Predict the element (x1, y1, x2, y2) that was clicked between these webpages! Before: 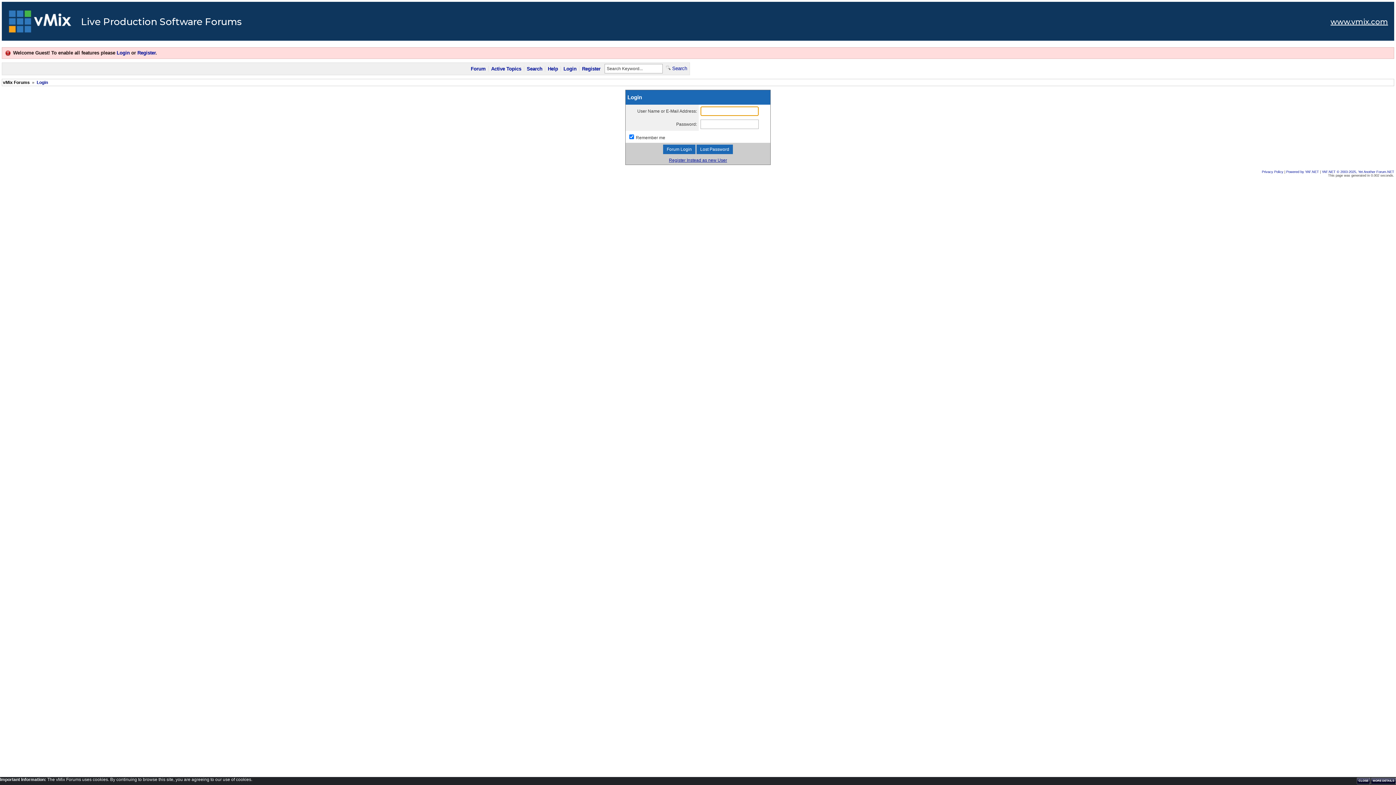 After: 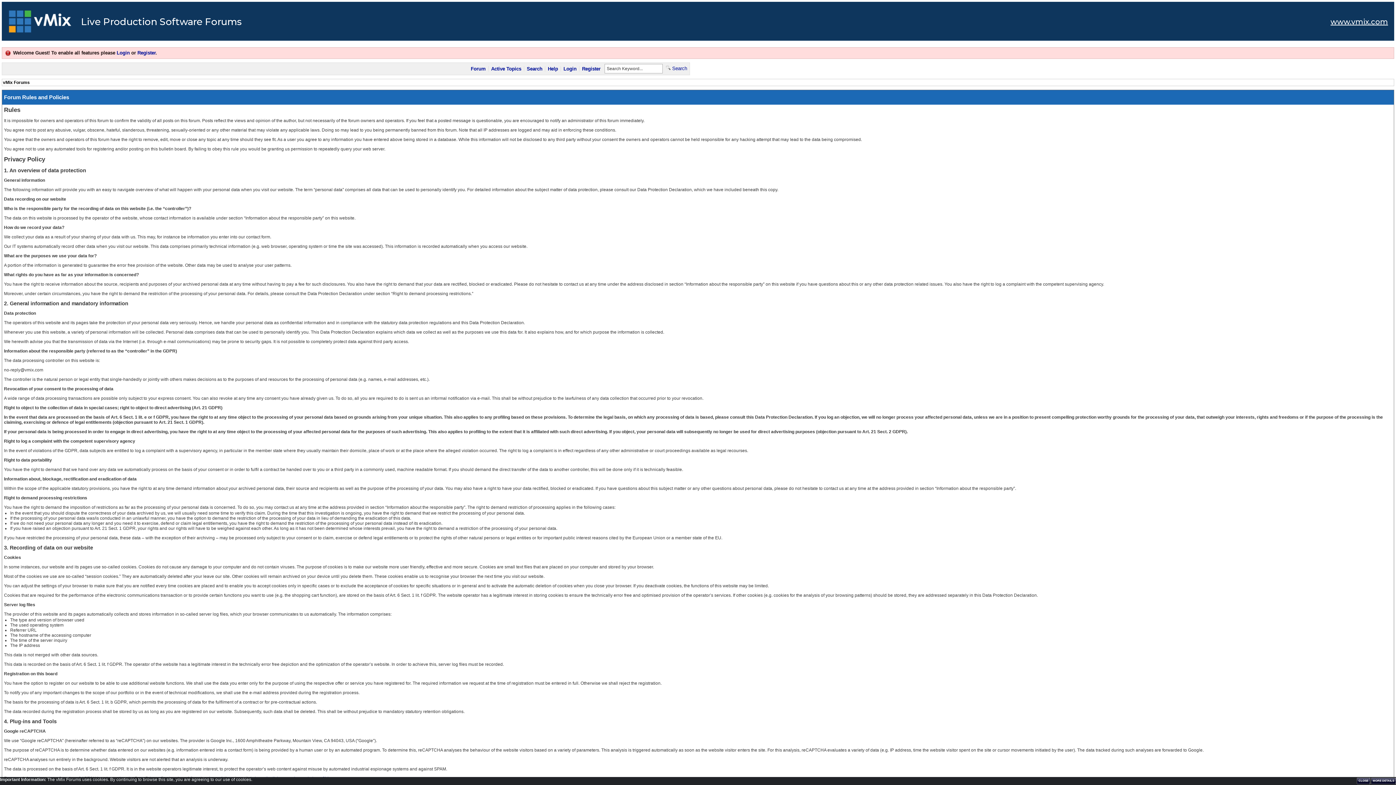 Action: bbox: (581, 65, 601, 72) label: Register